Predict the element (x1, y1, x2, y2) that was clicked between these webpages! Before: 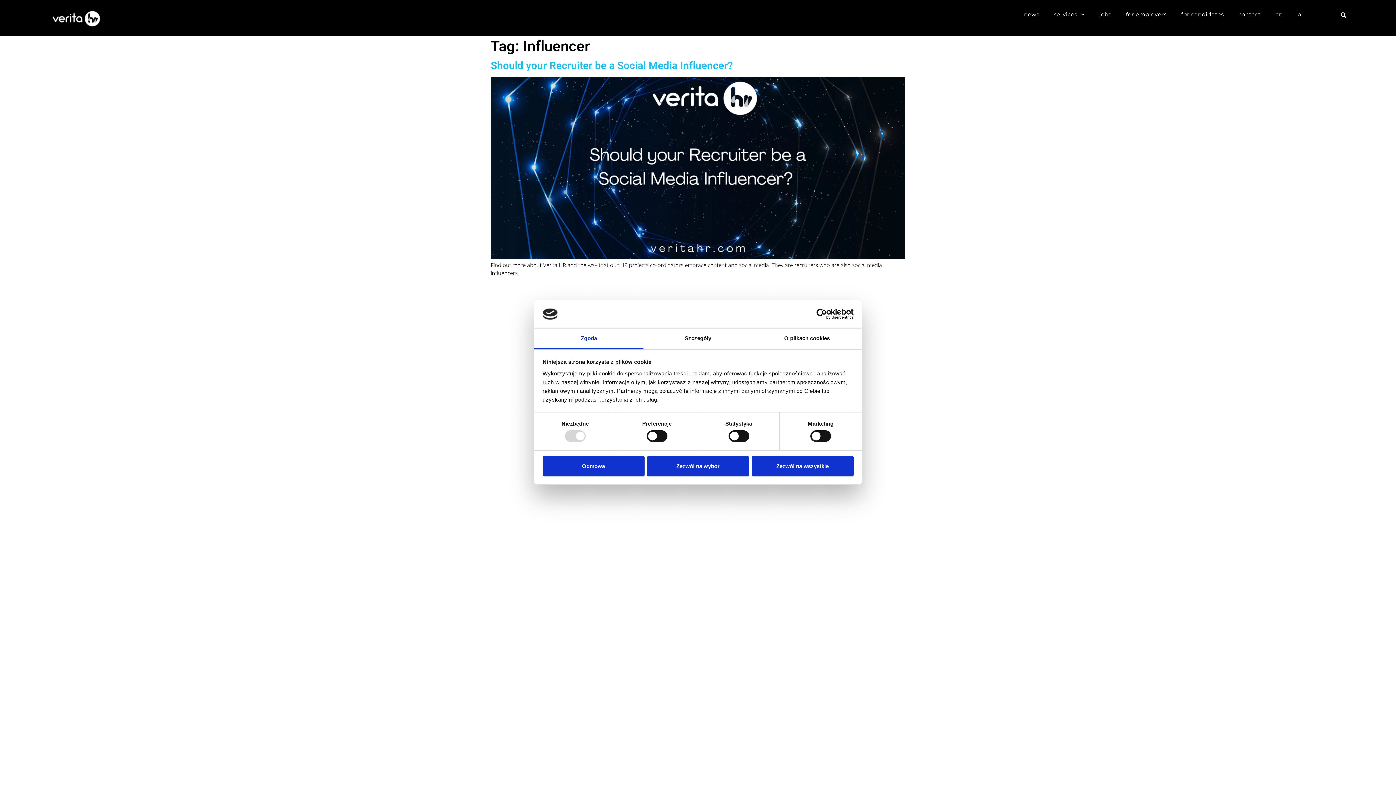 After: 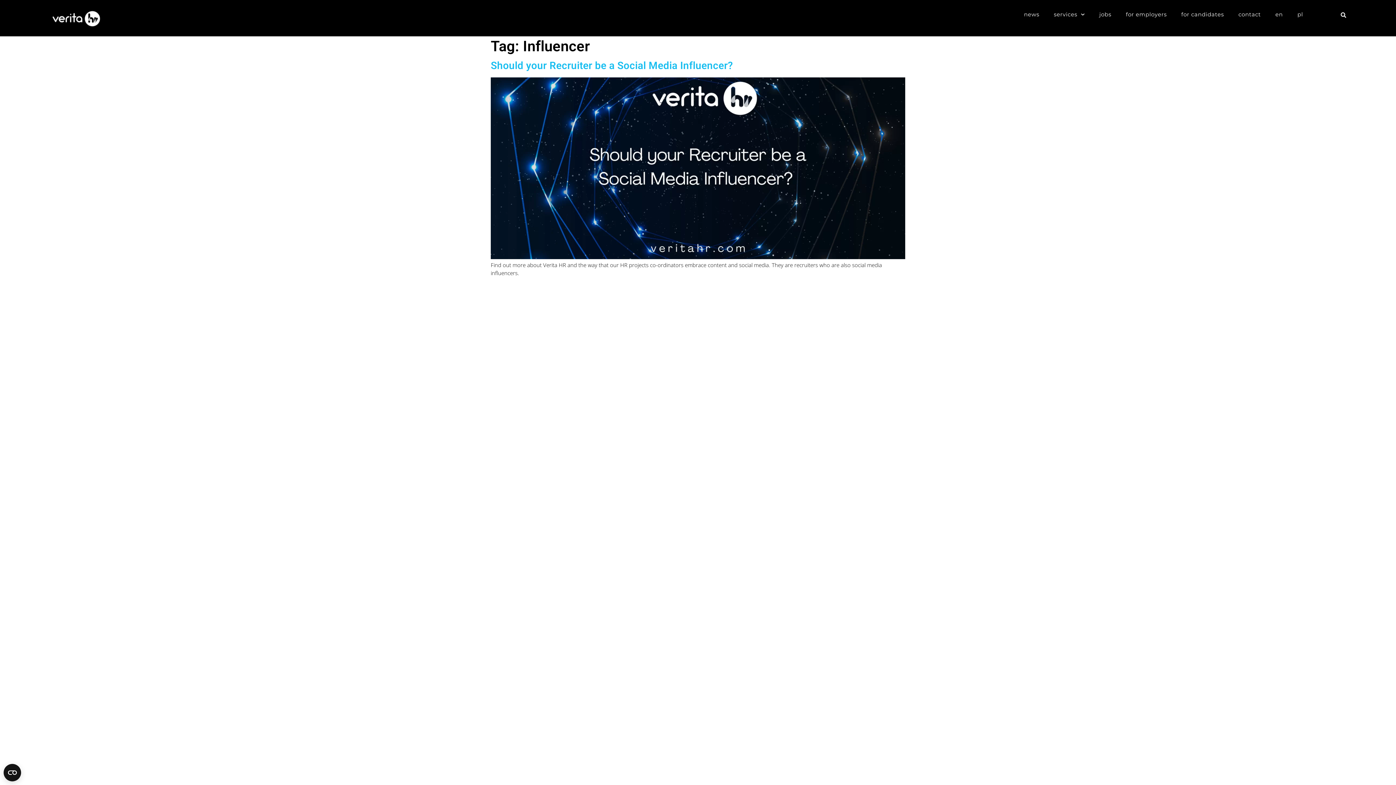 Action: label: Zezwól na wybór bbox: (647, 456, 749, 476)